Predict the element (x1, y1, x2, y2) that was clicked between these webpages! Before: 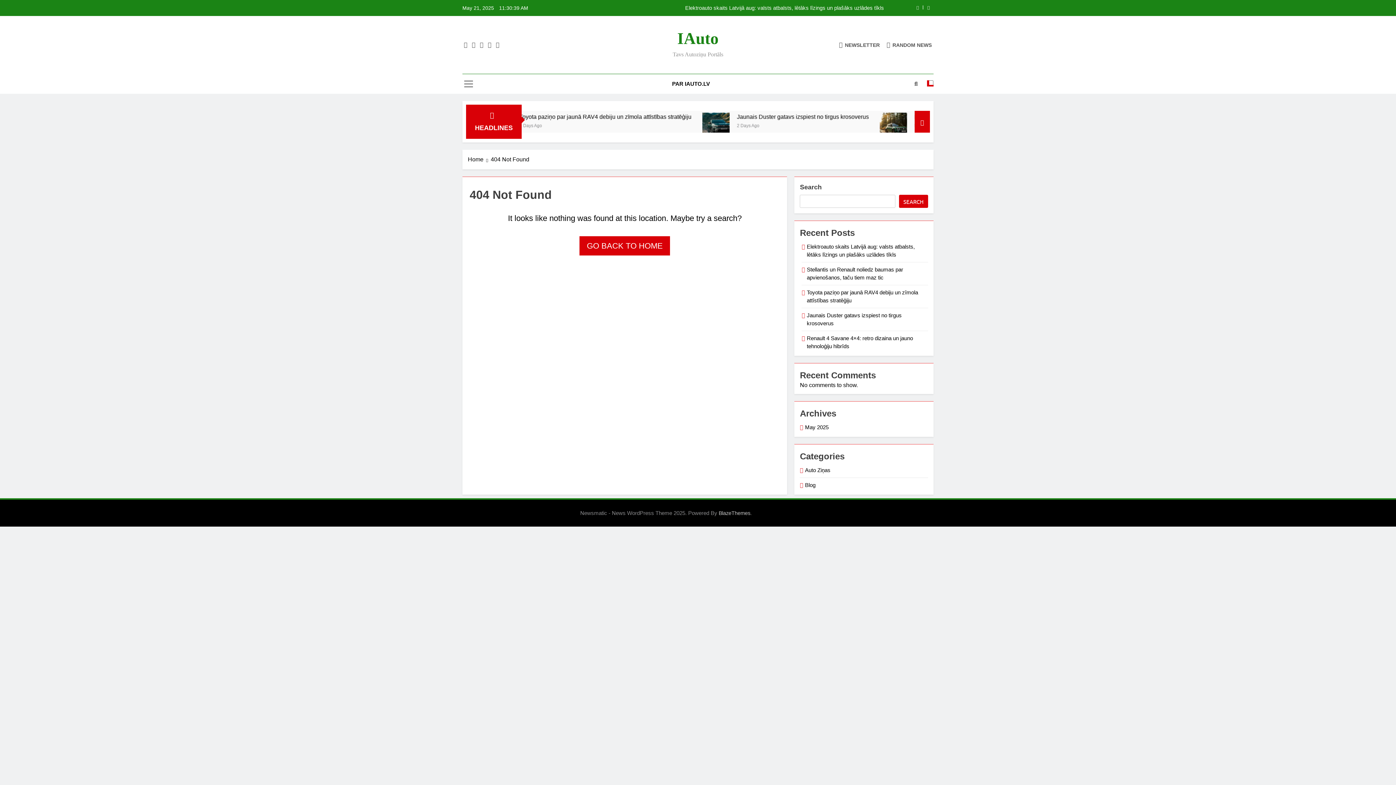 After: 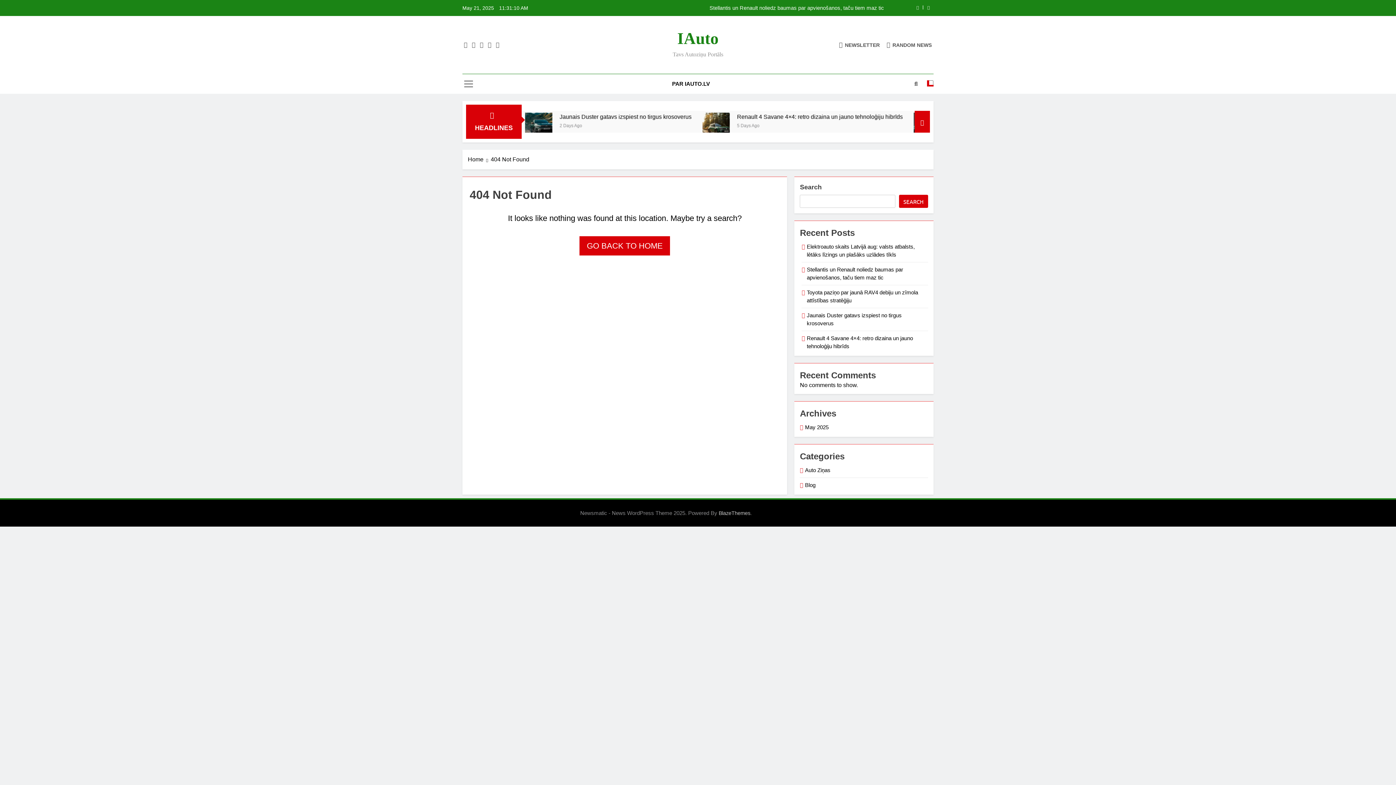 Action: bbox: (839, 41, 880, 47) label: NEWSLETTER